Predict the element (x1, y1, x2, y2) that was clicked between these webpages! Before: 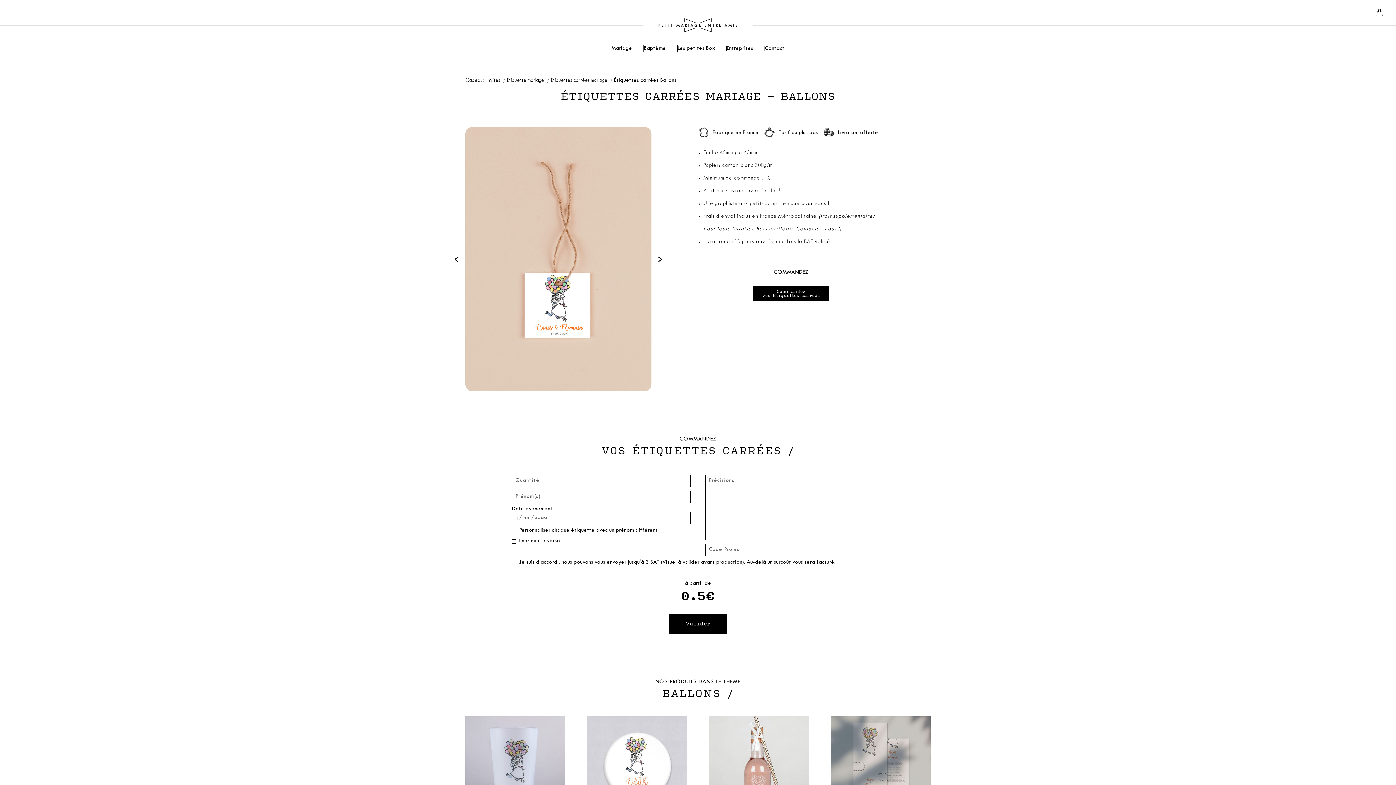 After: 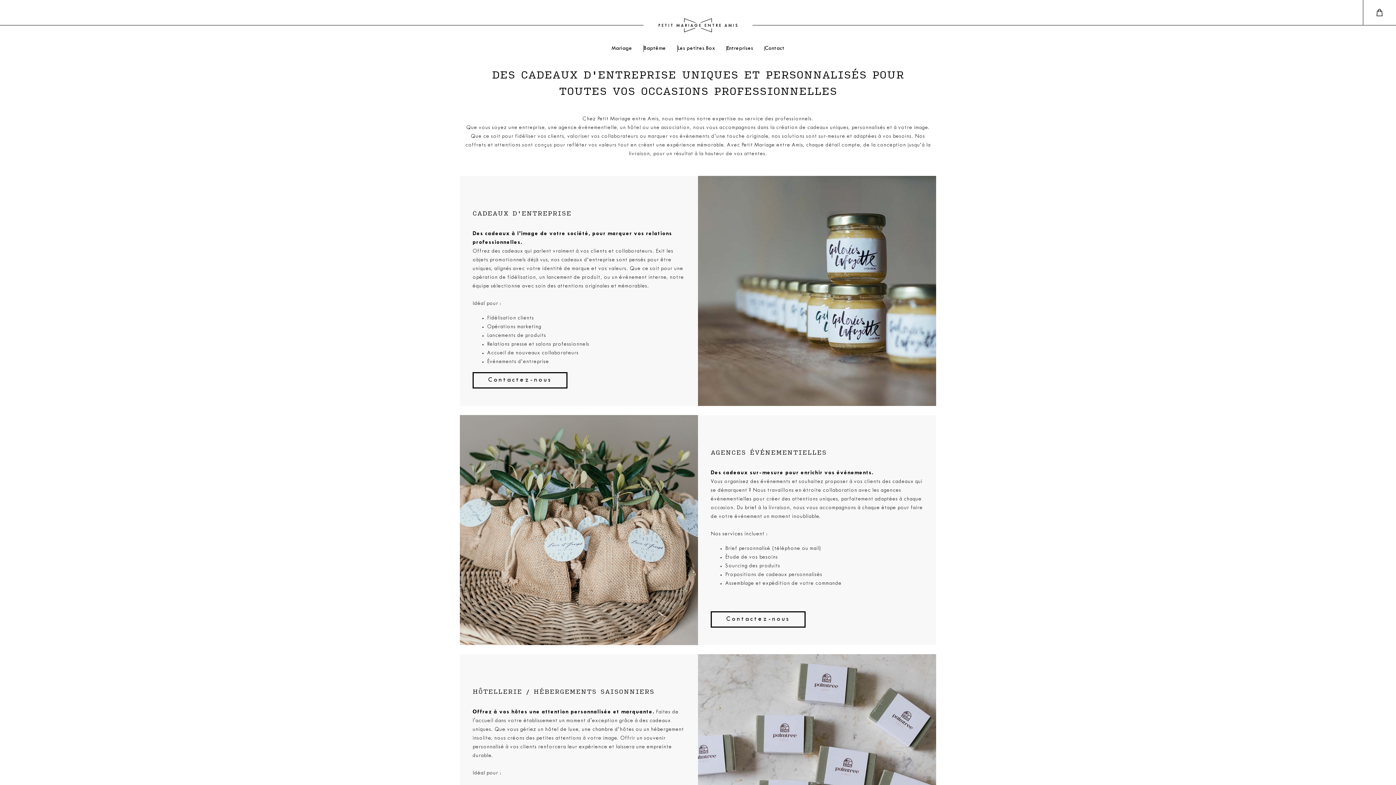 Action: bbox: (726, 46, 753, 51) label: Entreprises